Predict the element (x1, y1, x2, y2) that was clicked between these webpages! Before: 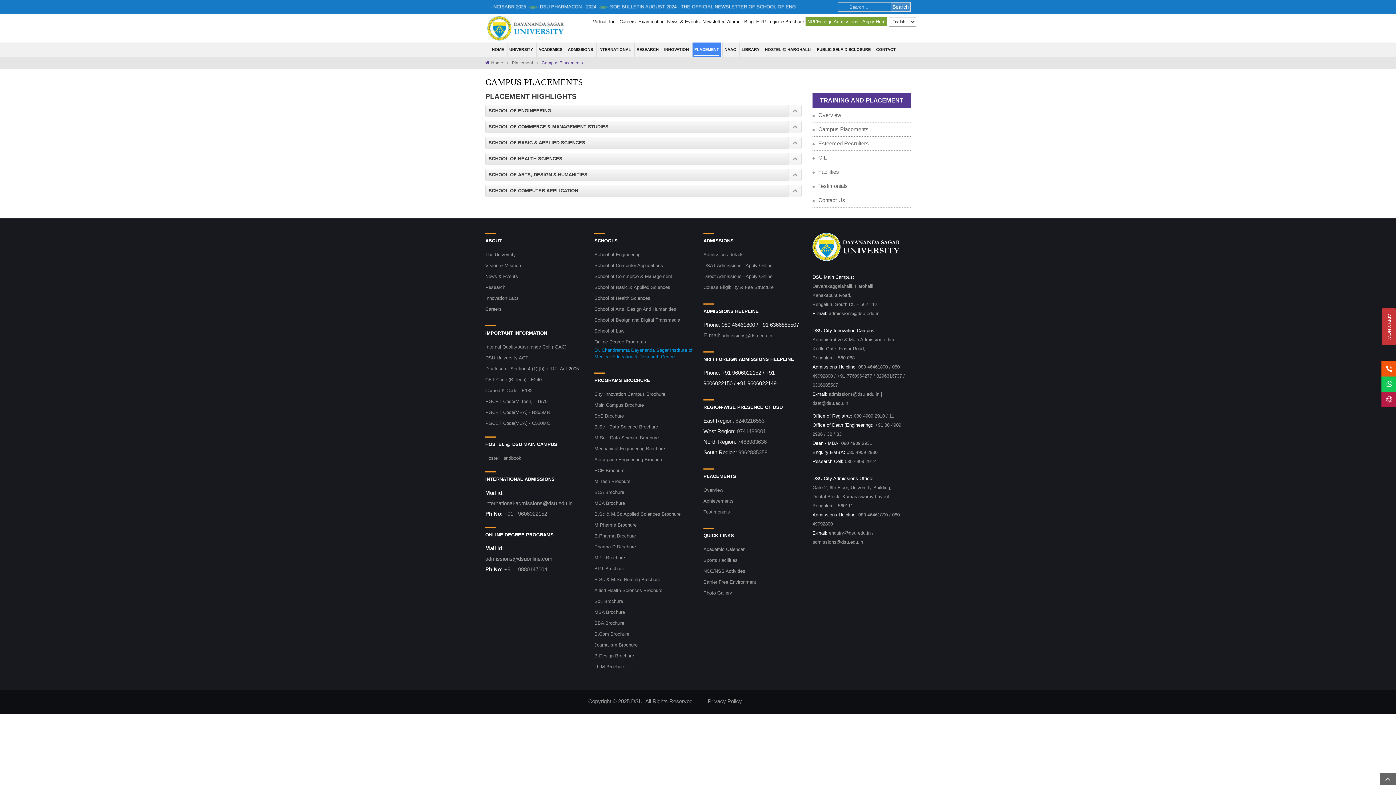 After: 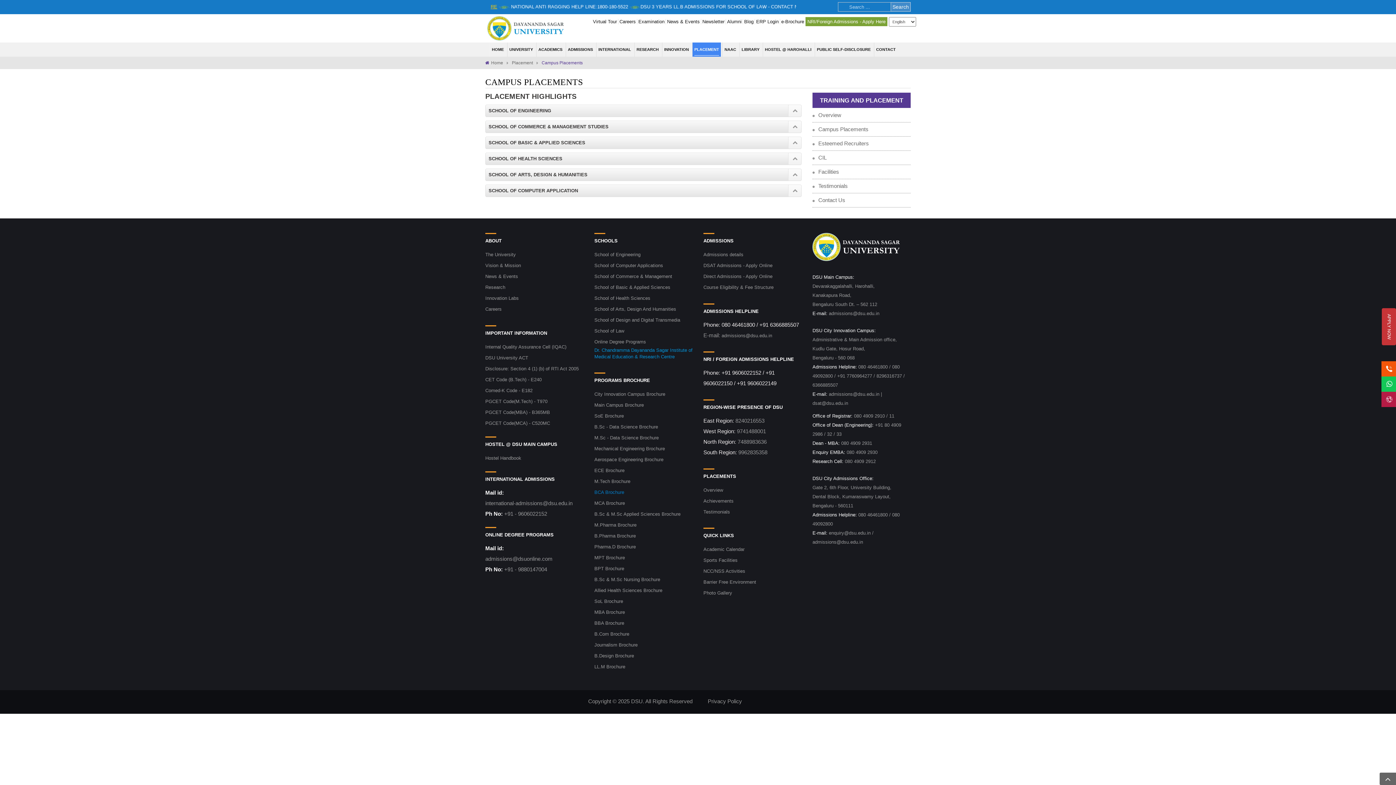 Action: bbox: (594, 487, 624, 497) label: BCA Brochure